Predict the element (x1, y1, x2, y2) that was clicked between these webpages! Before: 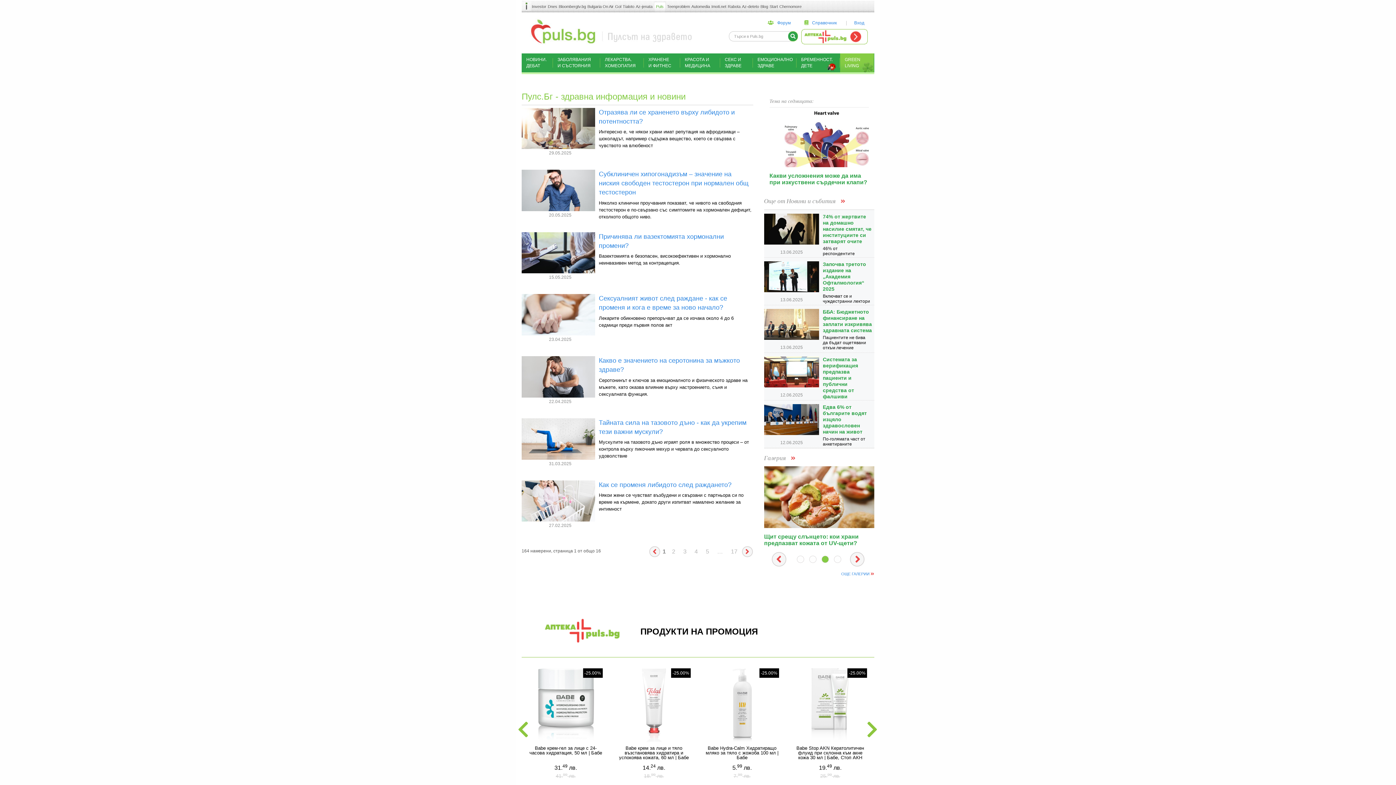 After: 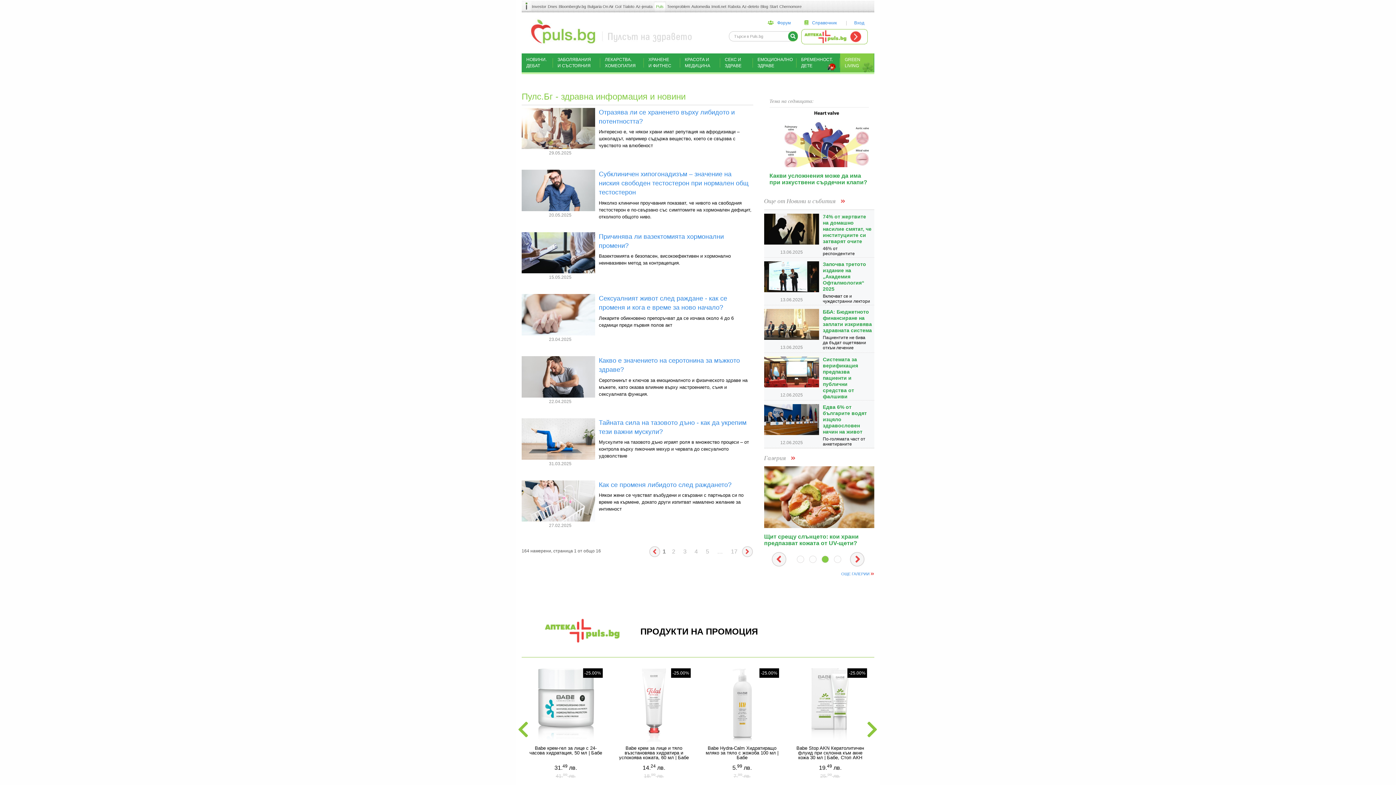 Action: bbox: (850, 552, 864, 567)